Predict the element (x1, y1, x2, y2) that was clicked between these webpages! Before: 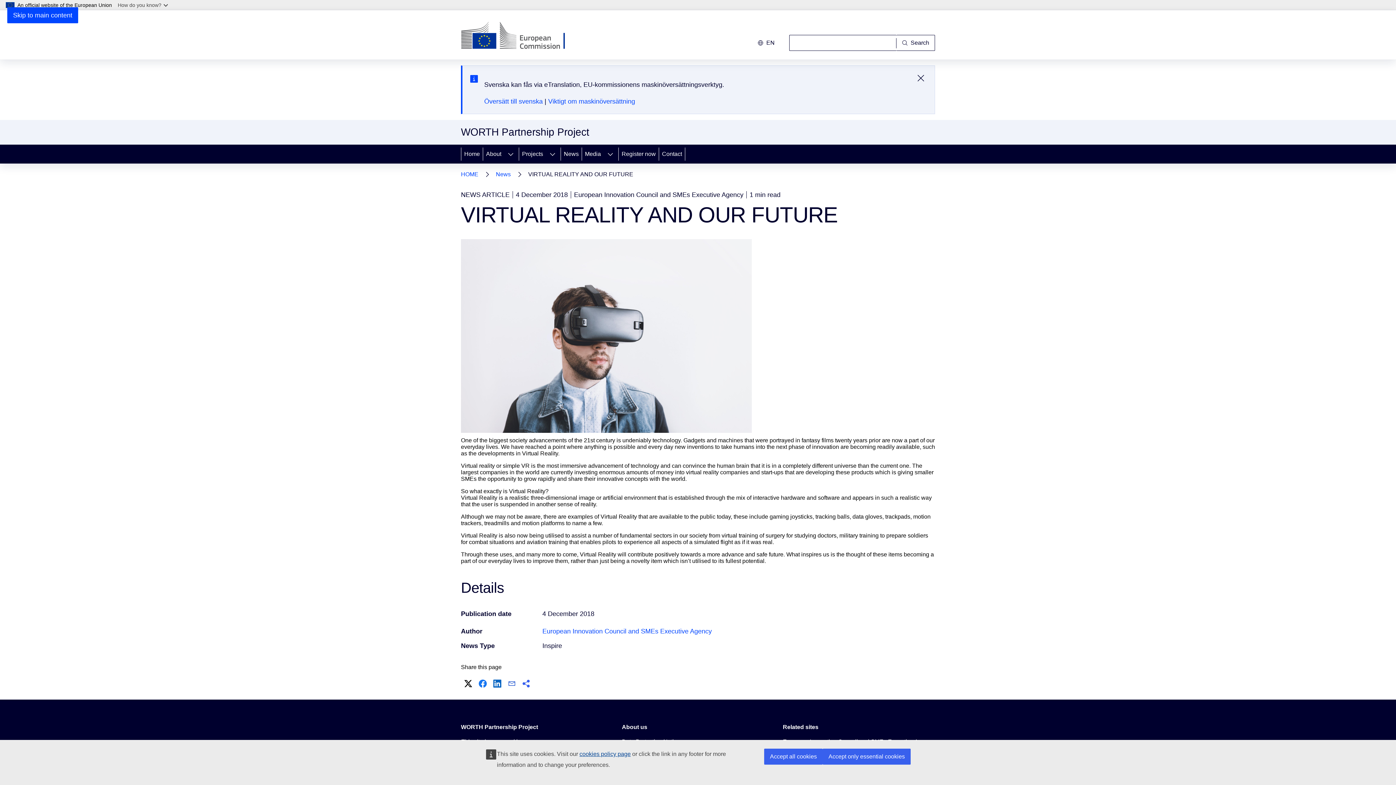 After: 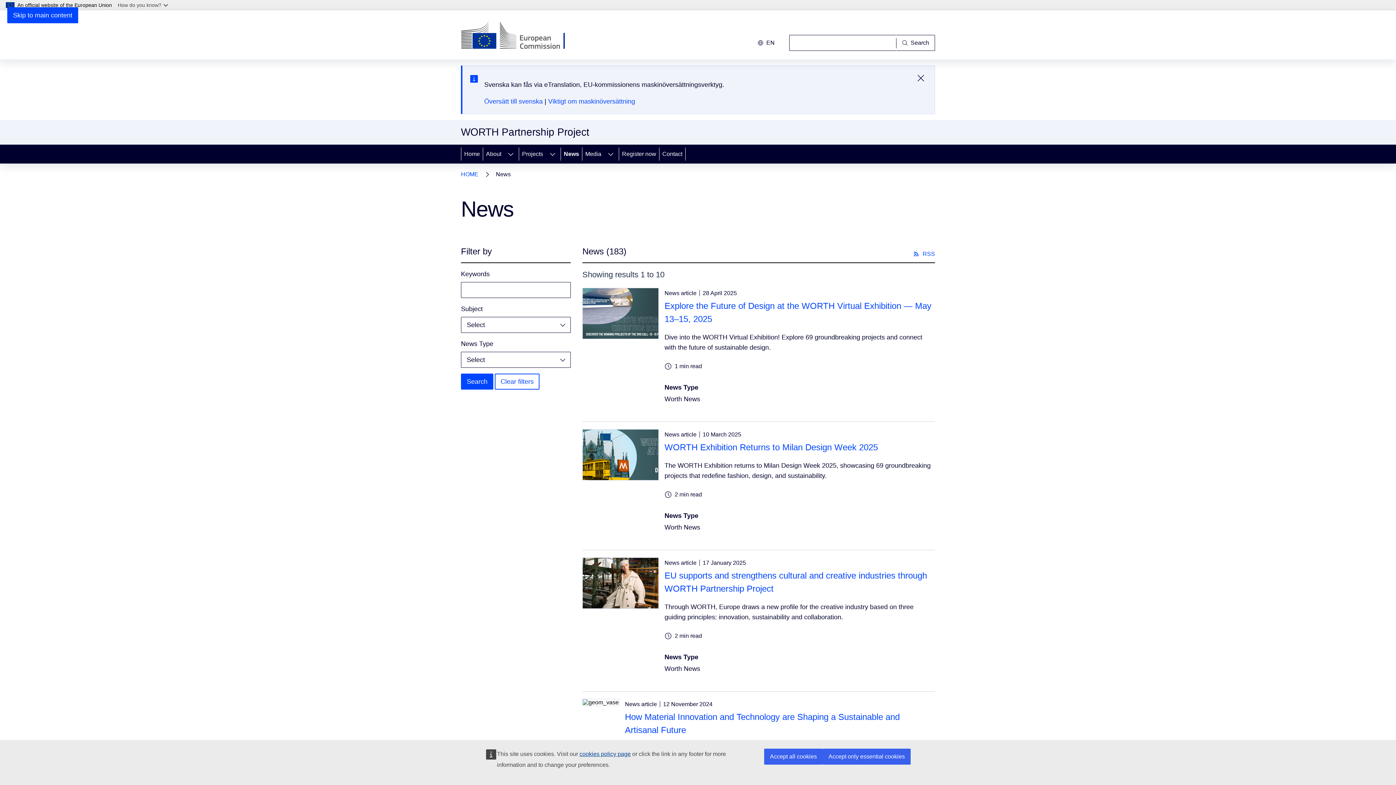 Action: label: News bbox: (496, 169, 510, 179)